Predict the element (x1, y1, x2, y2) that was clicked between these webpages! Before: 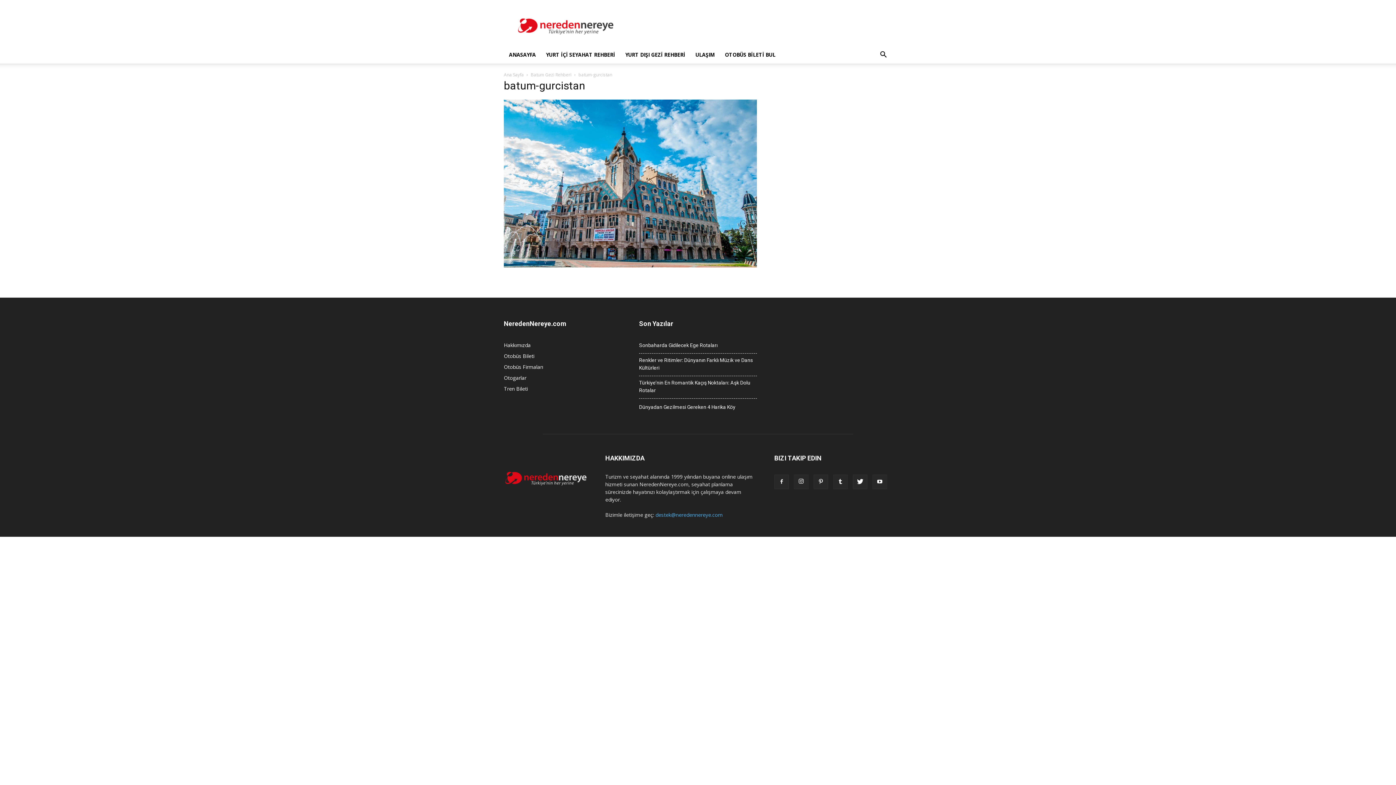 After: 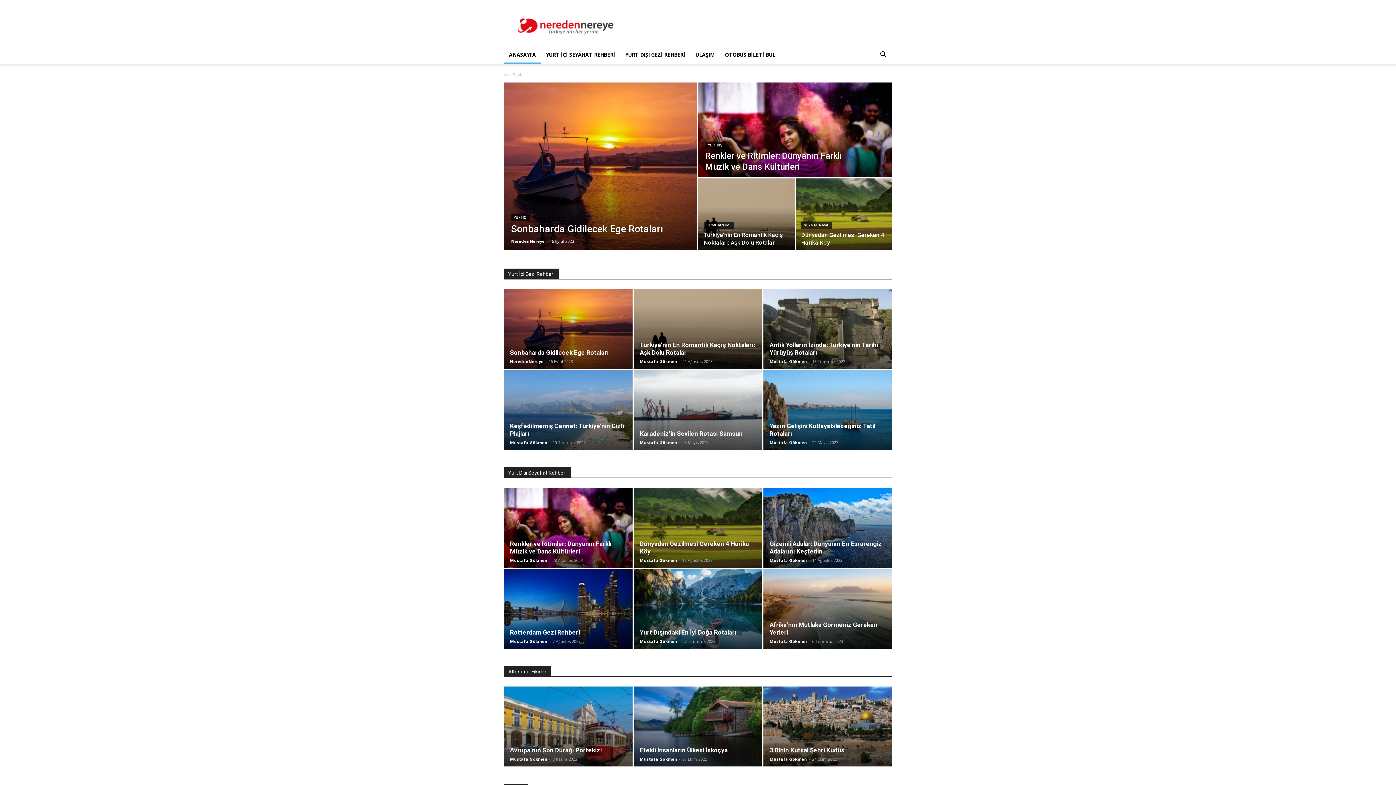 Action: bbox: (504, 71, 524, 77) label: Ana Sayfa